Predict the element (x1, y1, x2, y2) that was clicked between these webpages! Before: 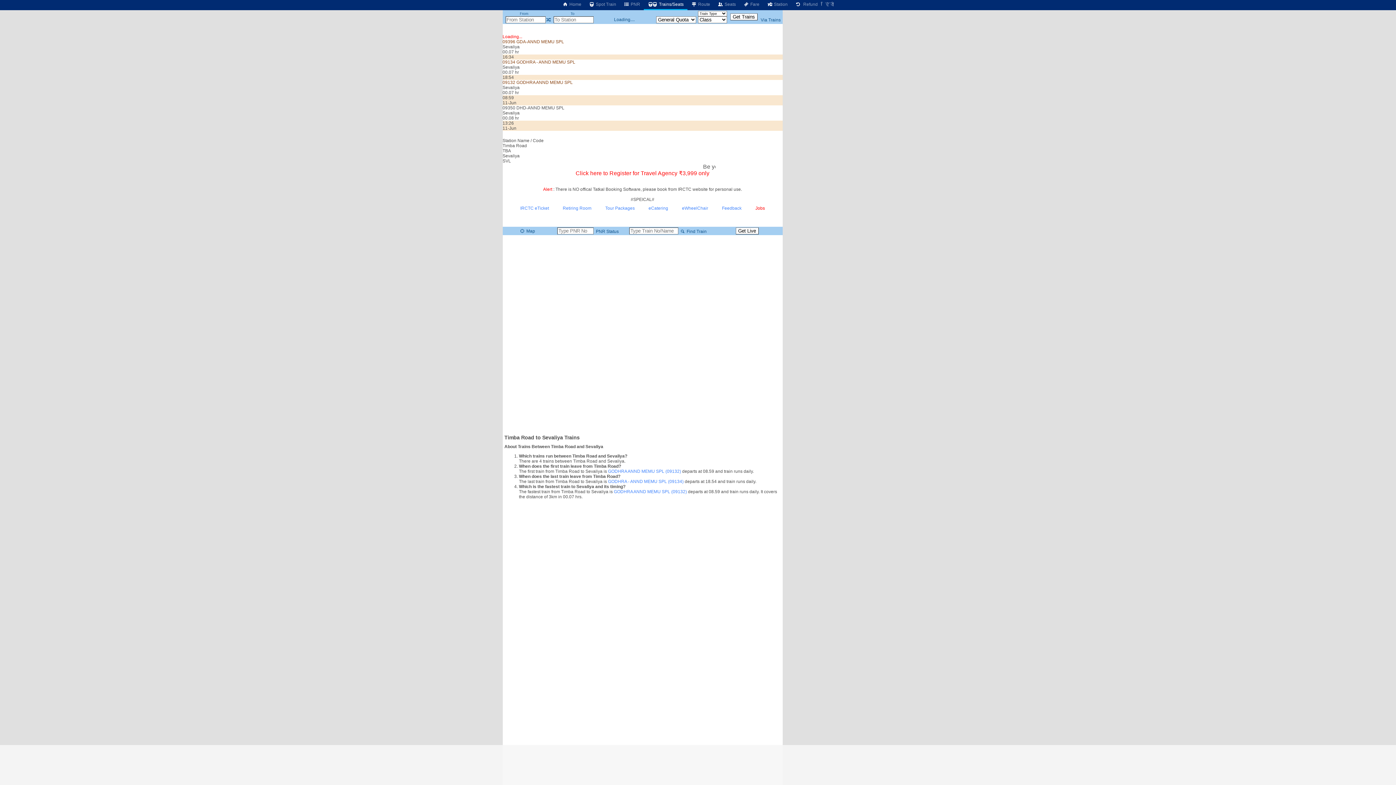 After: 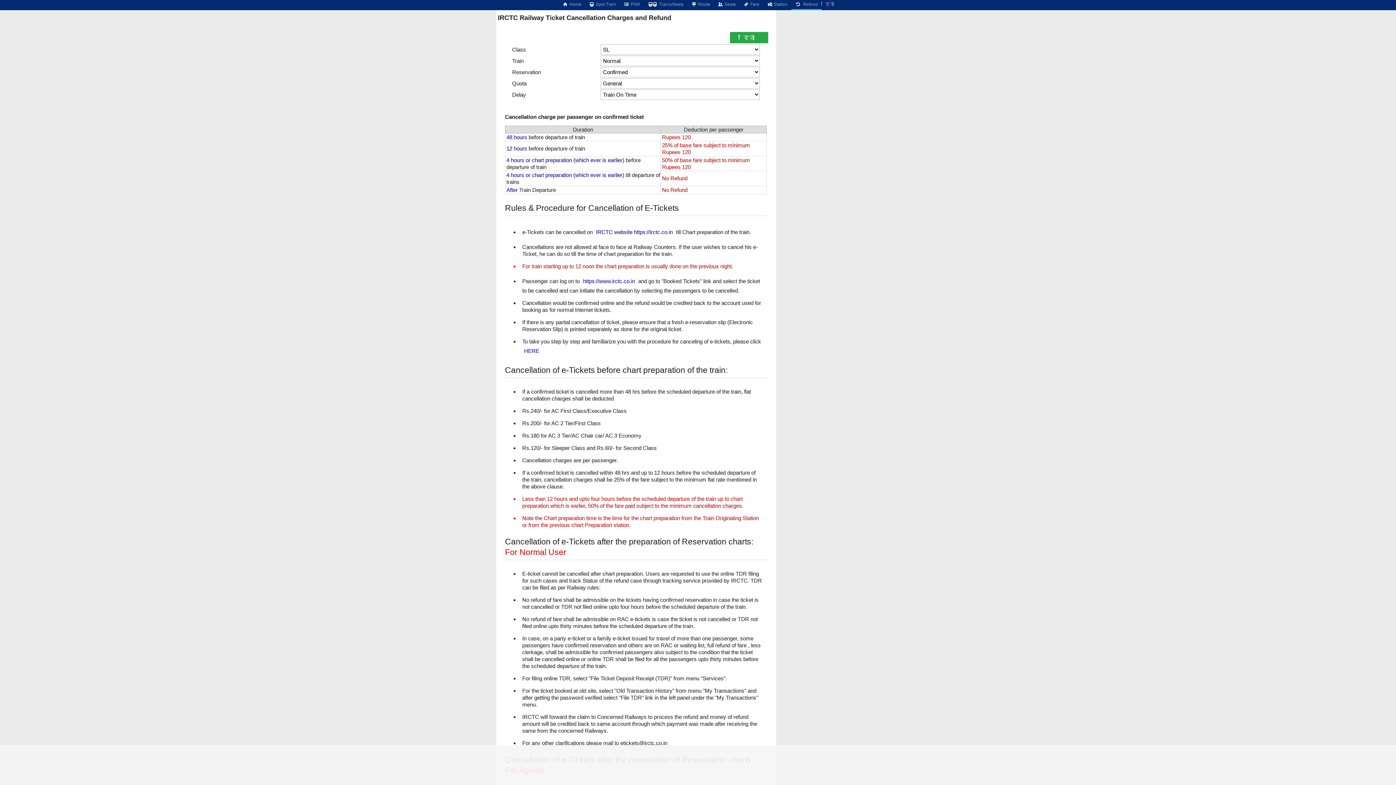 Action: bbox: (791, 0, 821, 8) label:   Refund